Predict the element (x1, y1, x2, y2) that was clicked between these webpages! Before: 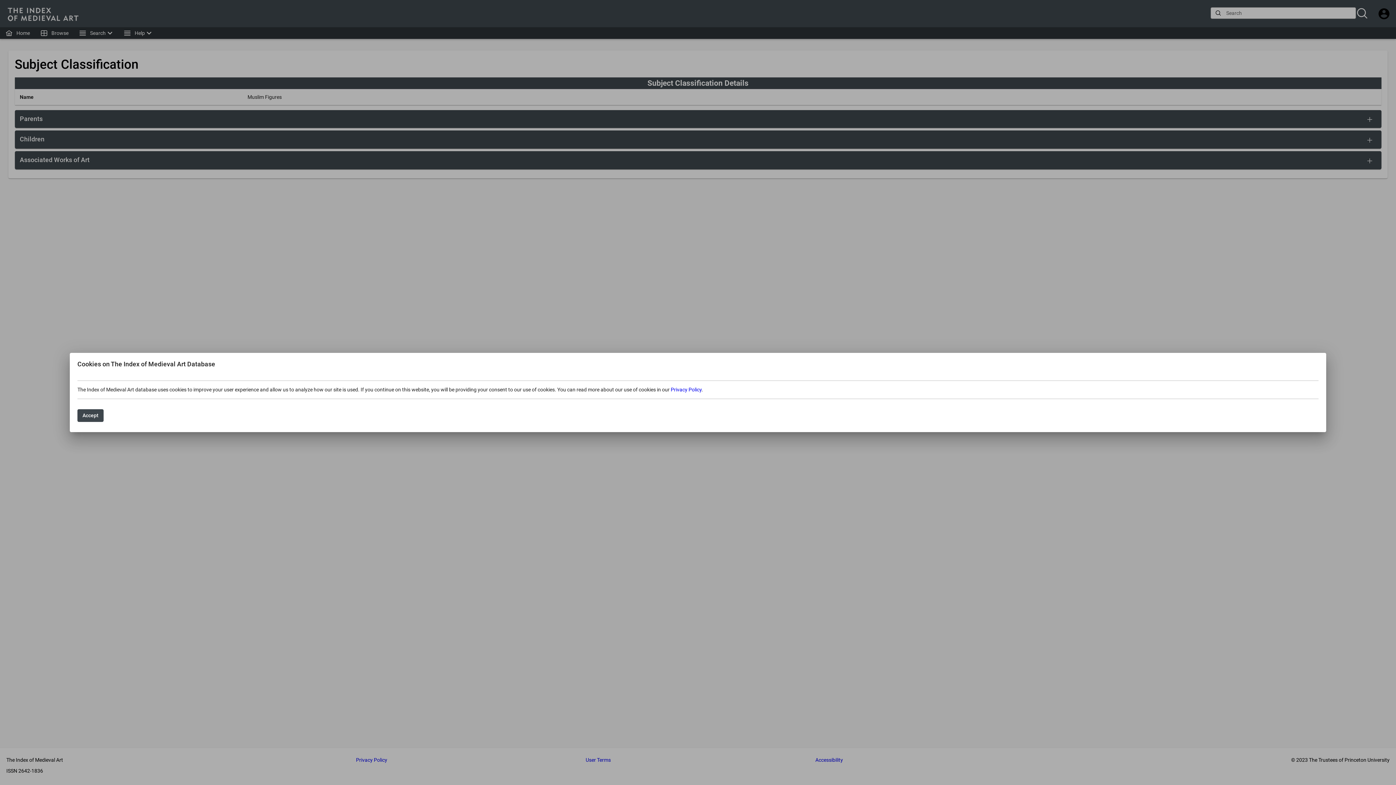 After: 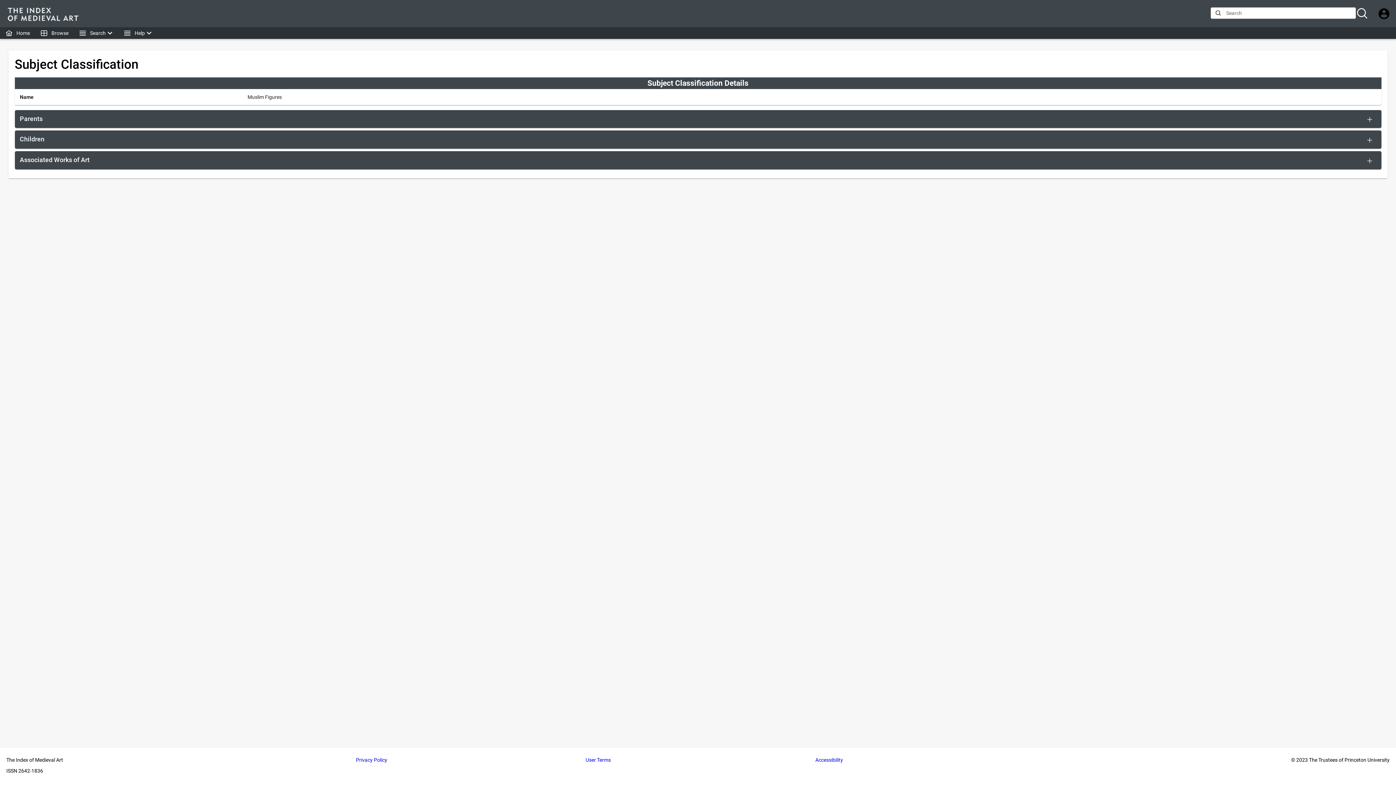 Action: label: Accept bbox: (77, 409, 103, 422)